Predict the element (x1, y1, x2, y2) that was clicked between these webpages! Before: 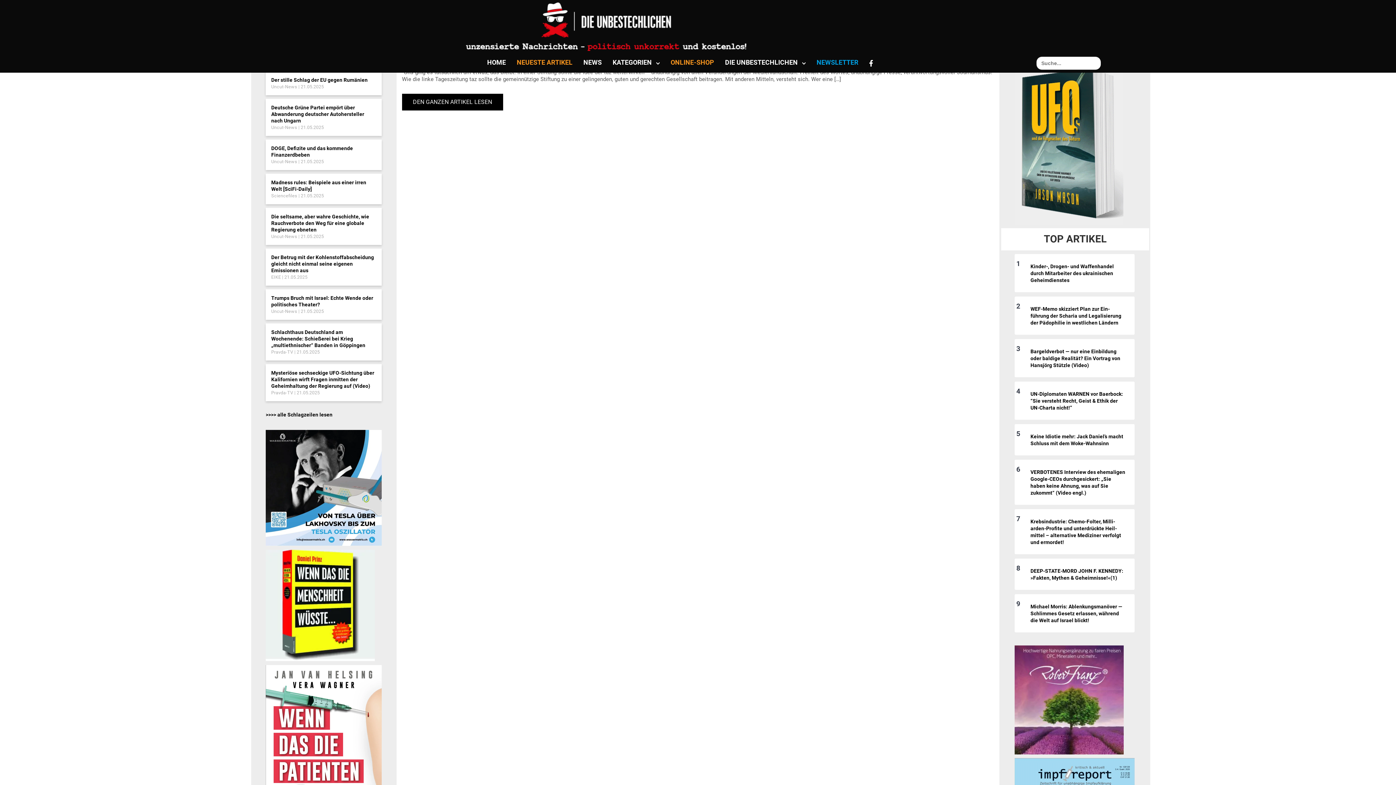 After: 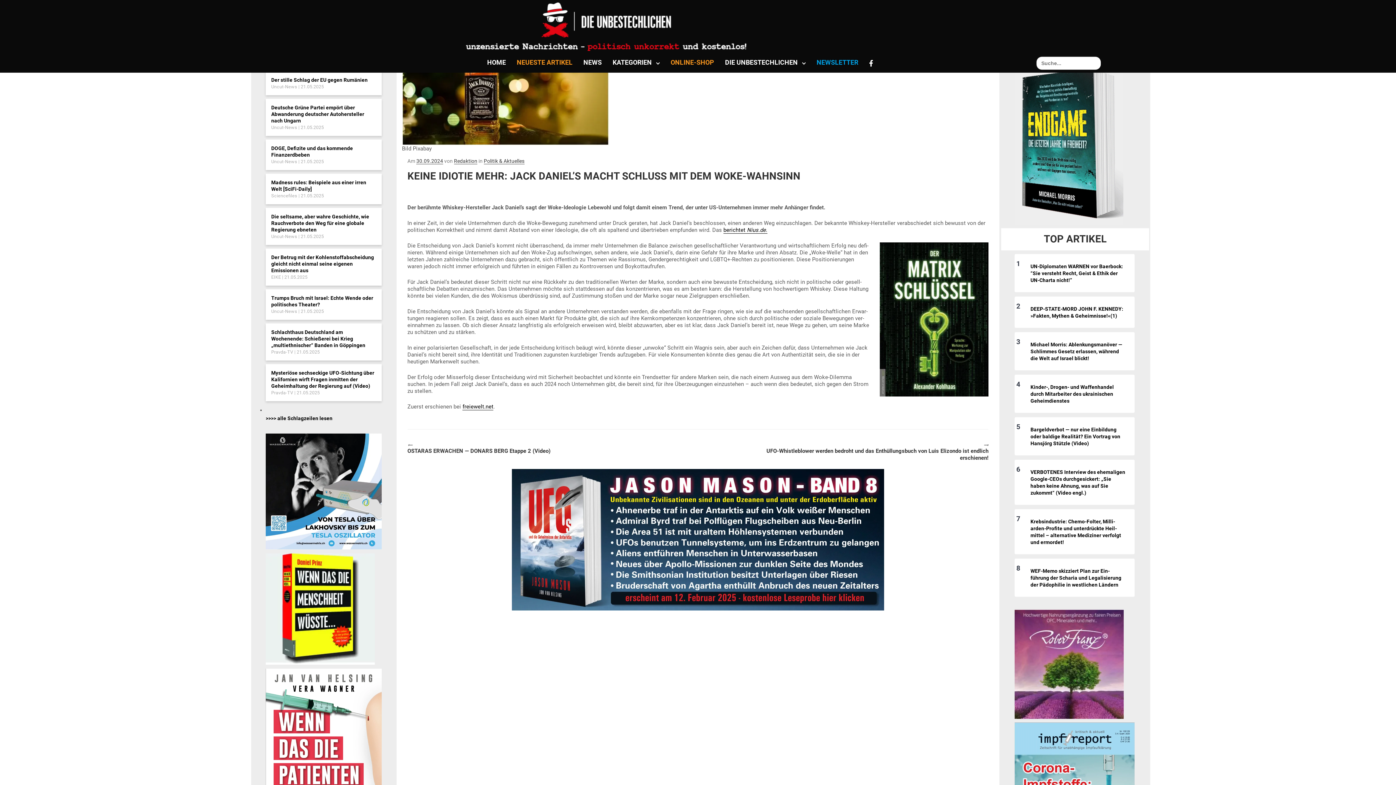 Action: label: Keine Idiotie mehr: Jack Daniel’s macht Schluss mit dem Woke-Wahnsinn bbox: (1023, 433, 1126, 446)